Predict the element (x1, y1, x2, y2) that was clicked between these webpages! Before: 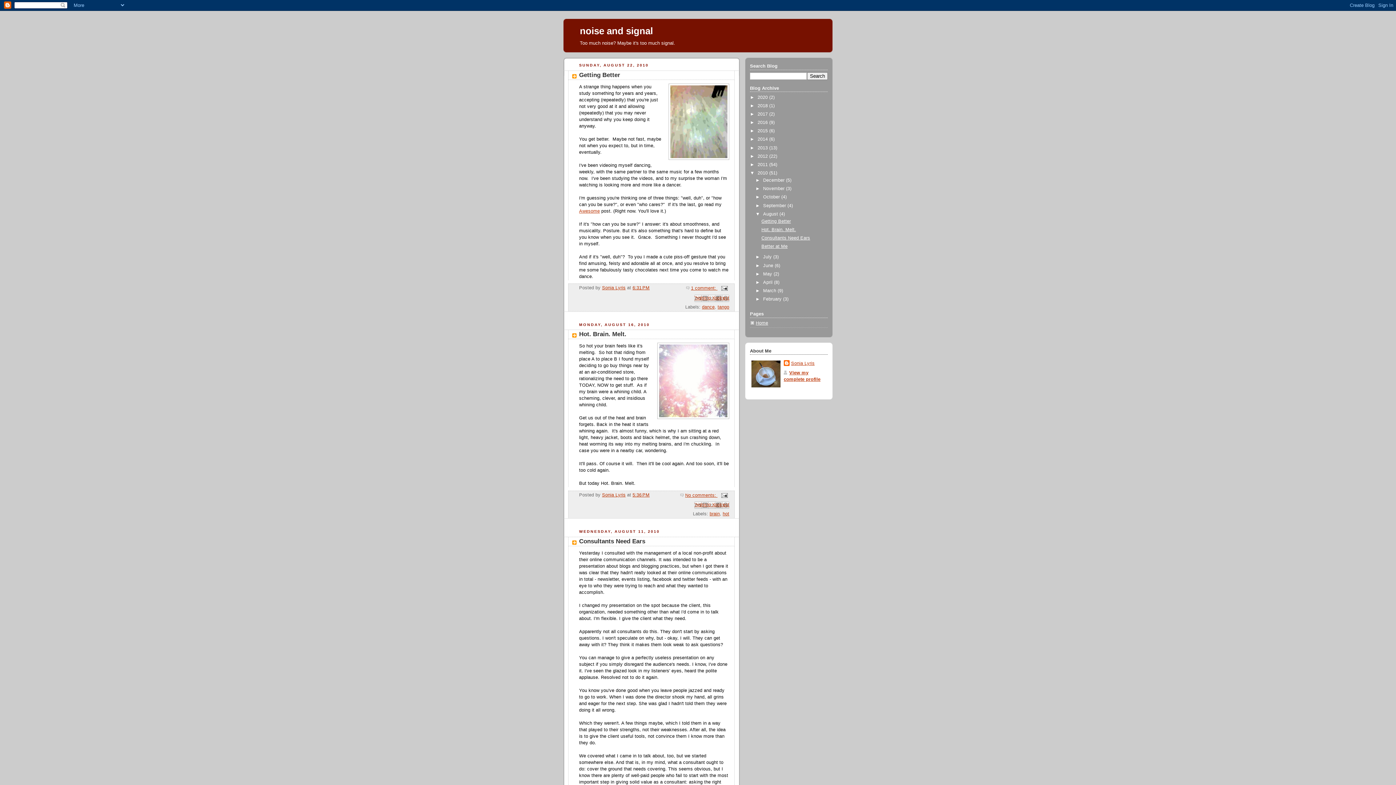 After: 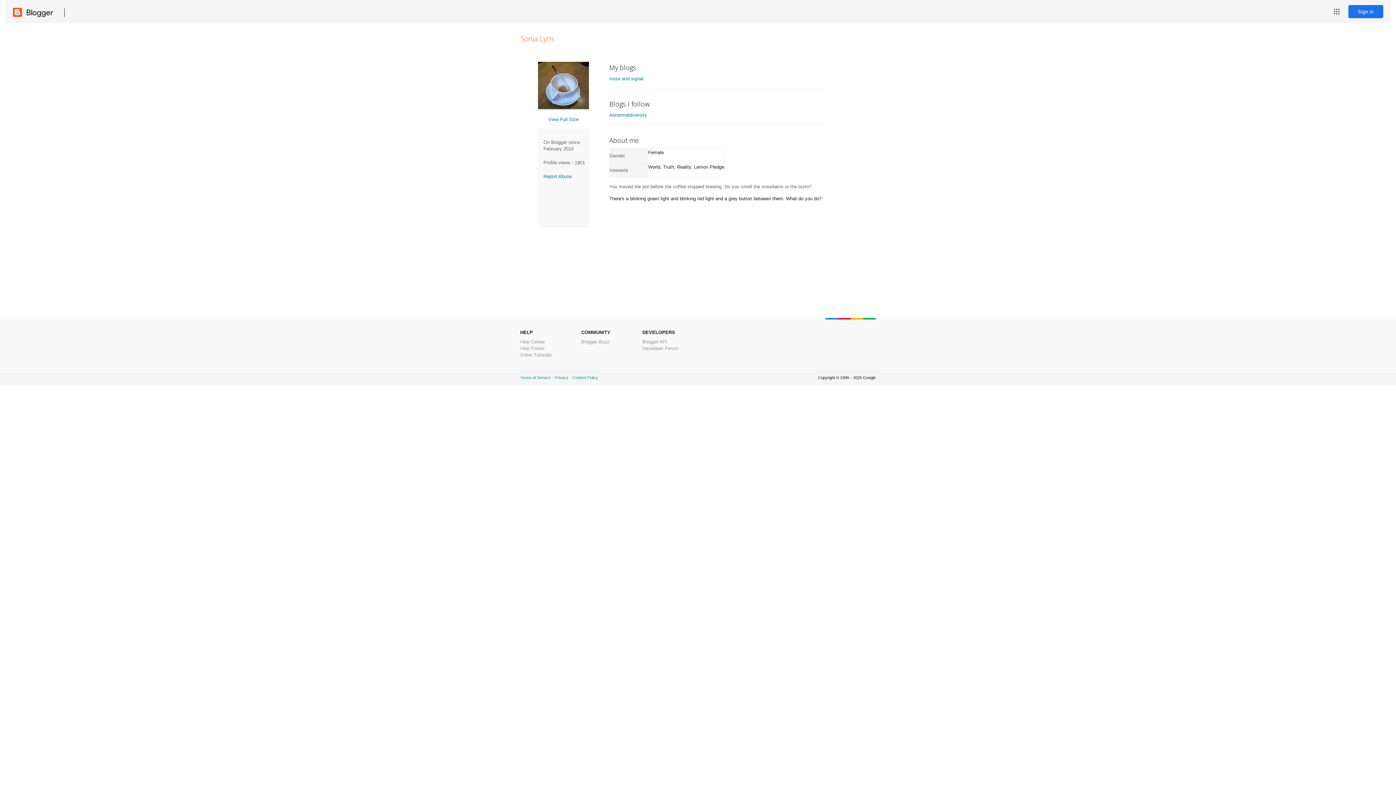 Action: label: Sonia Lyris bbox: (602, 492, 625, 497)